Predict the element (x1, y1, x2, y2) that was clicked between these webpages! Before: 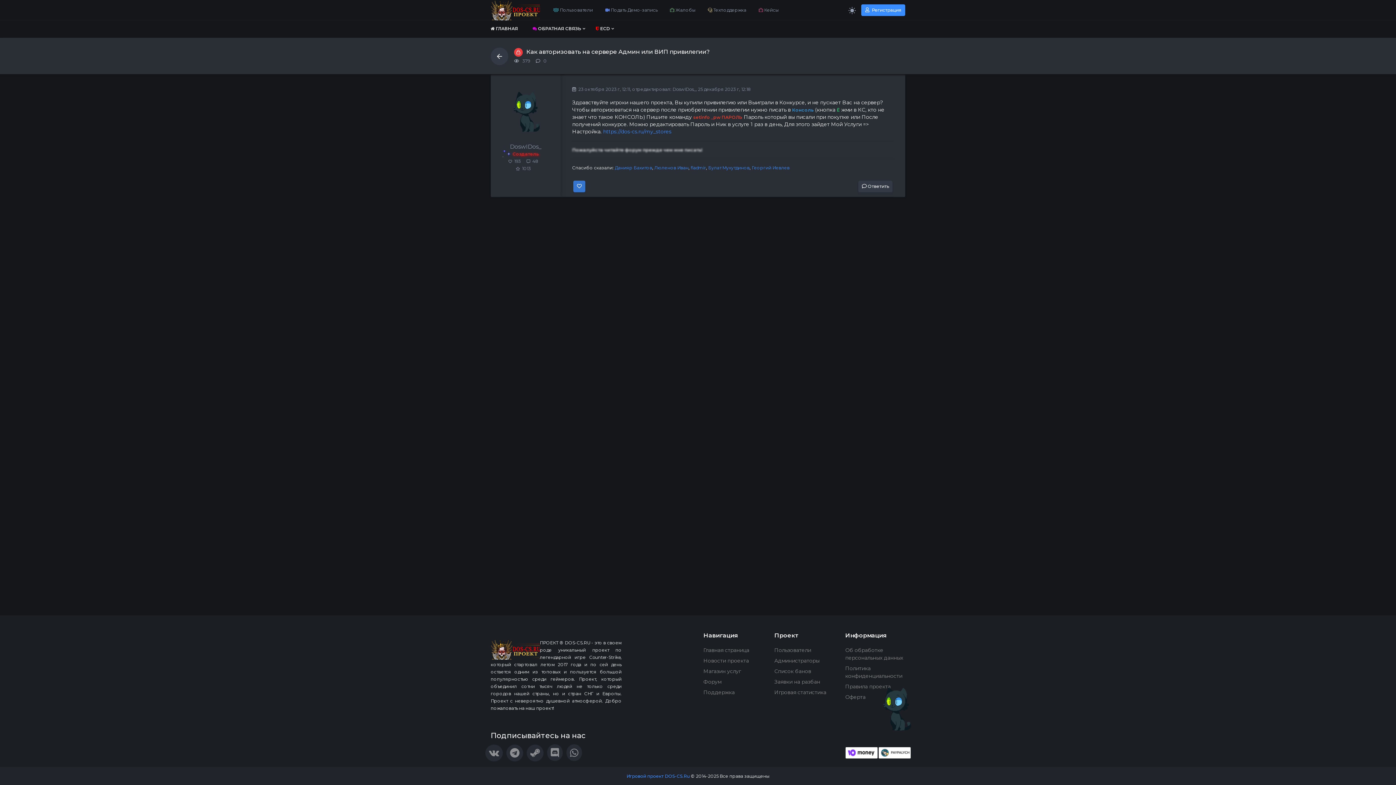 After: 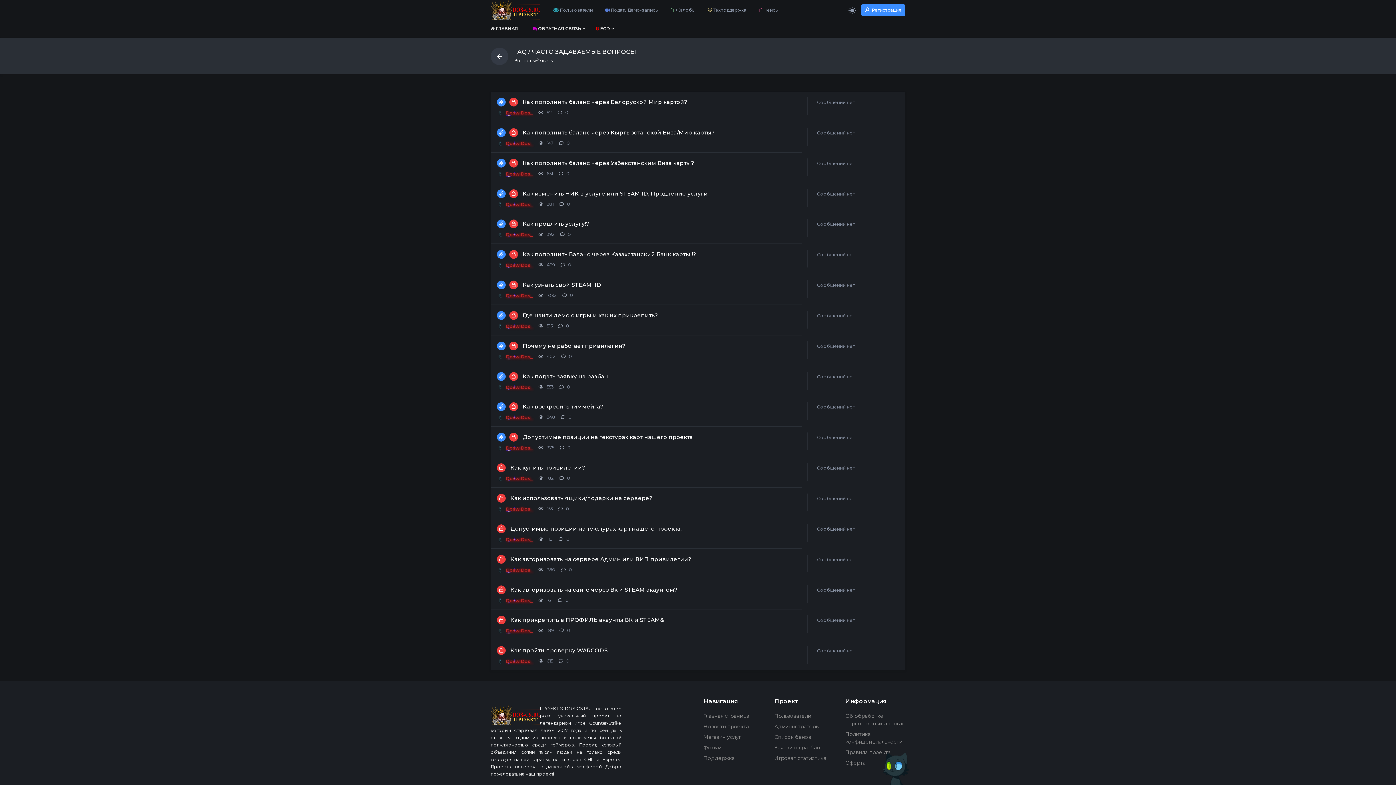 Action: bbox: (490, 47, 508, 65)